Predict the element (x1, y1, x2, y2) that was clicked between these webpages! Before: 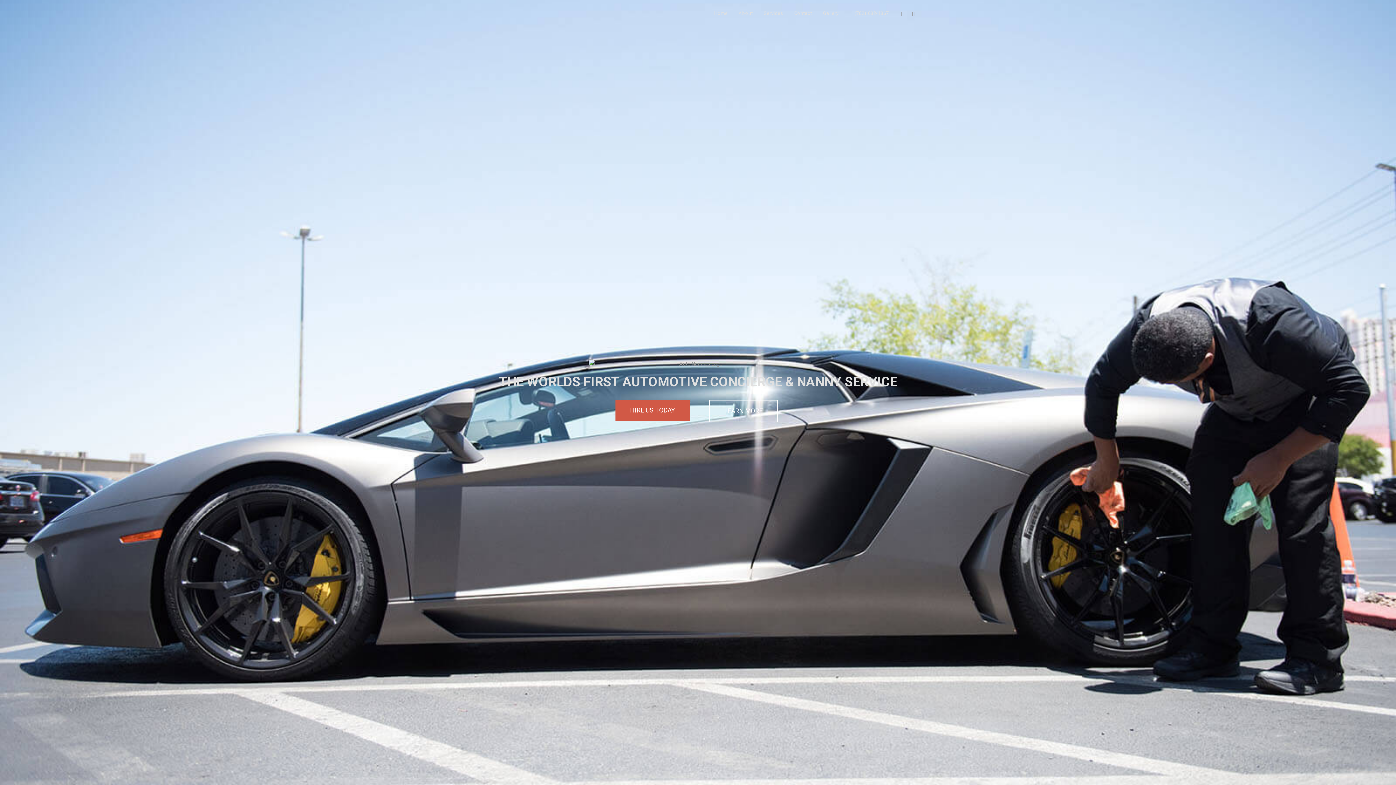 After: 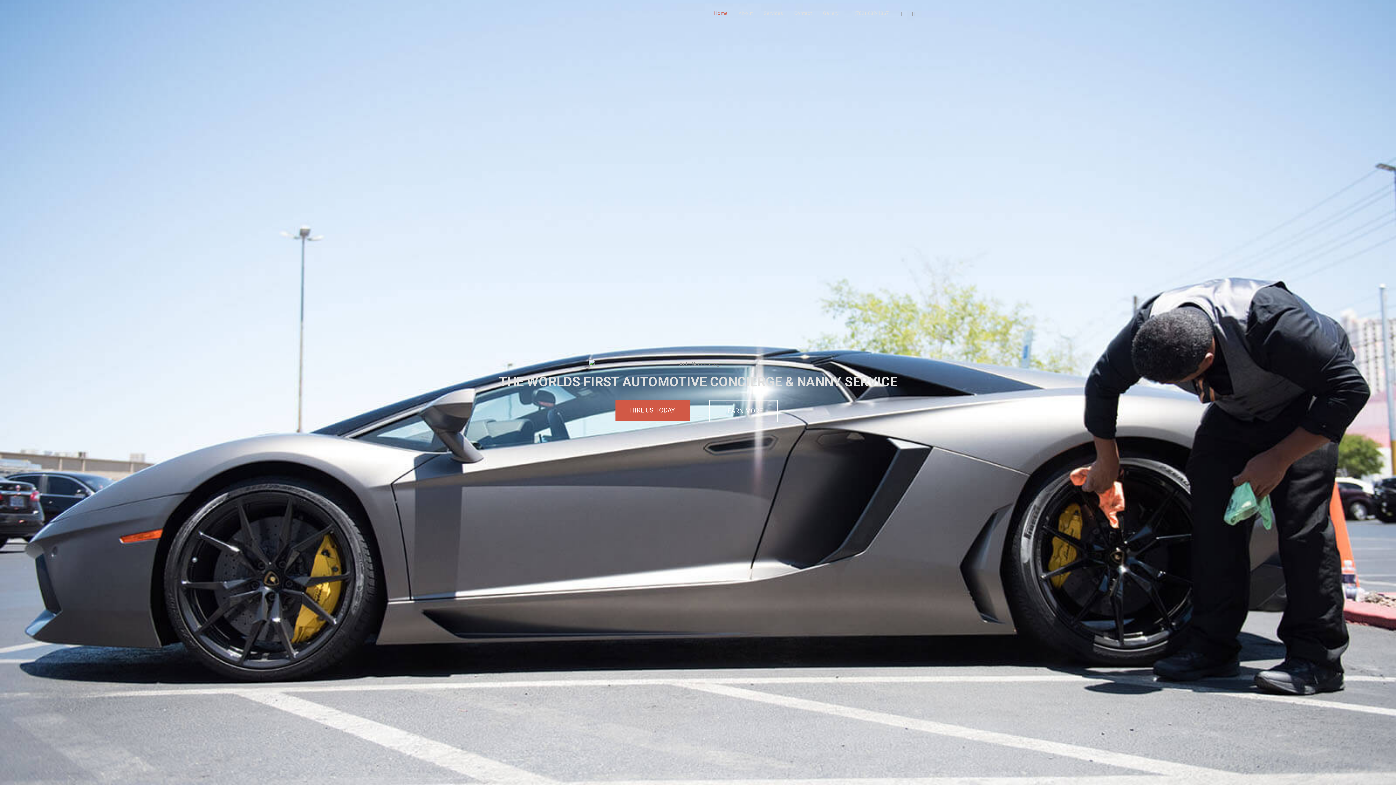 Action: label: Home bbox: (708, 0, 733, 26)